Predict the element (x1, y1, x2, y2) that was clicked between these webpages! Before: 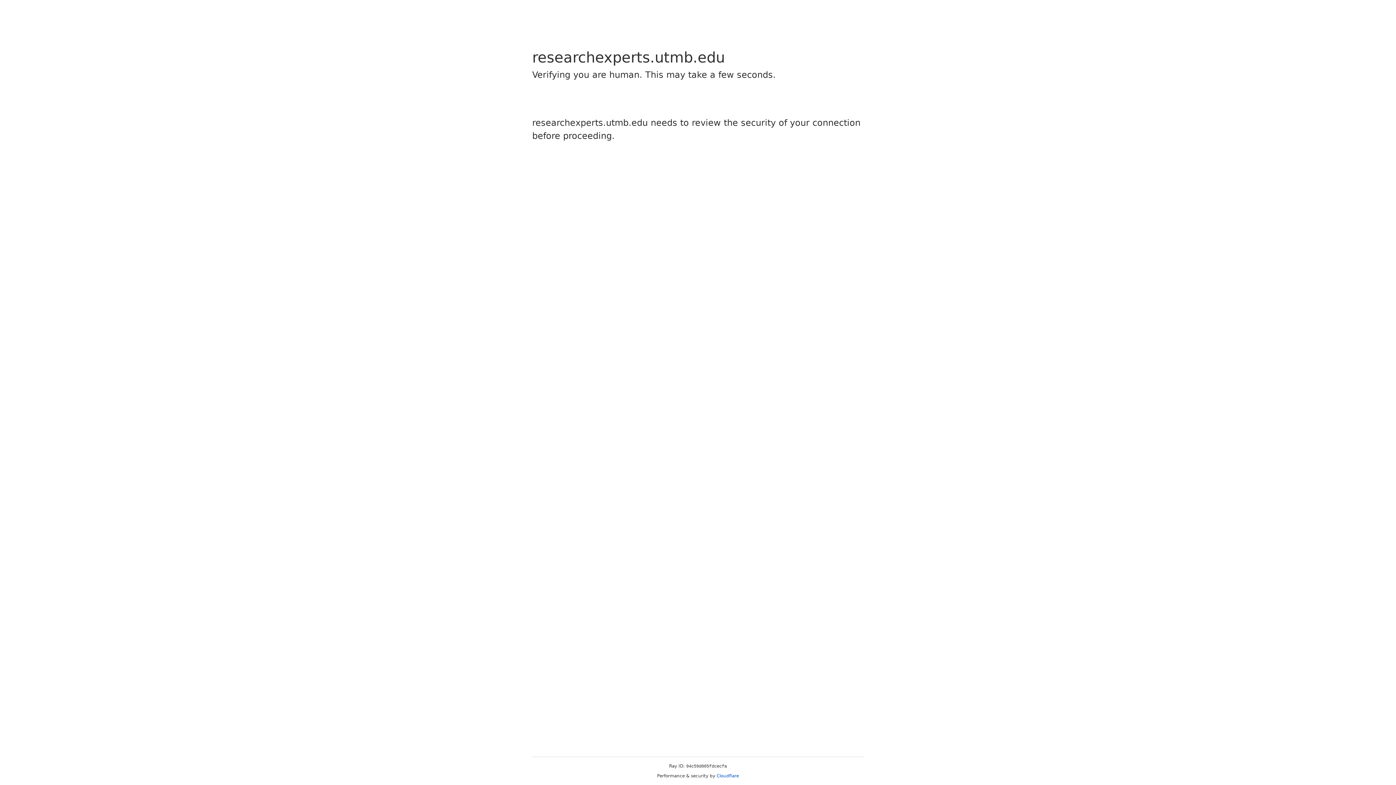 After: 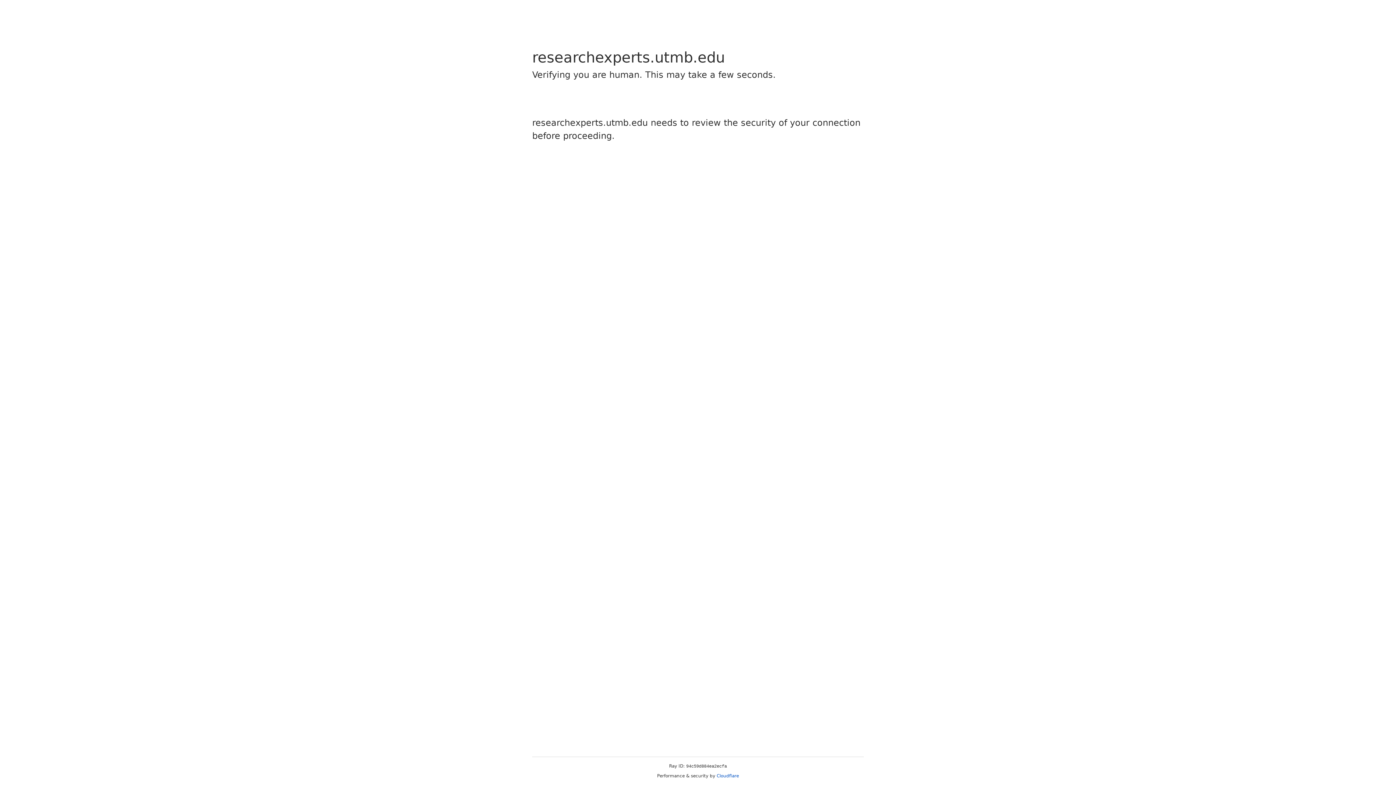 Action: label: Cloudflare bbox: (716, 773, 739, 778)